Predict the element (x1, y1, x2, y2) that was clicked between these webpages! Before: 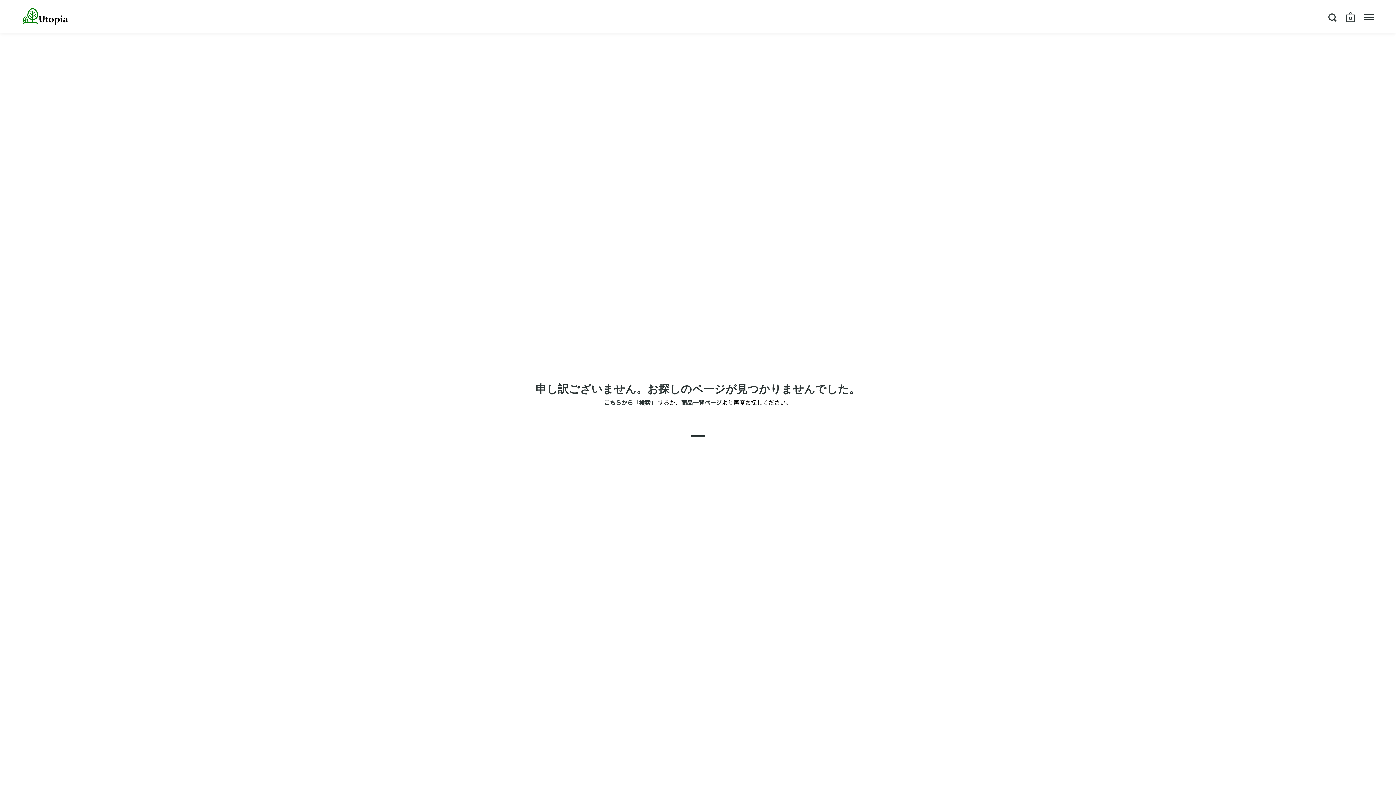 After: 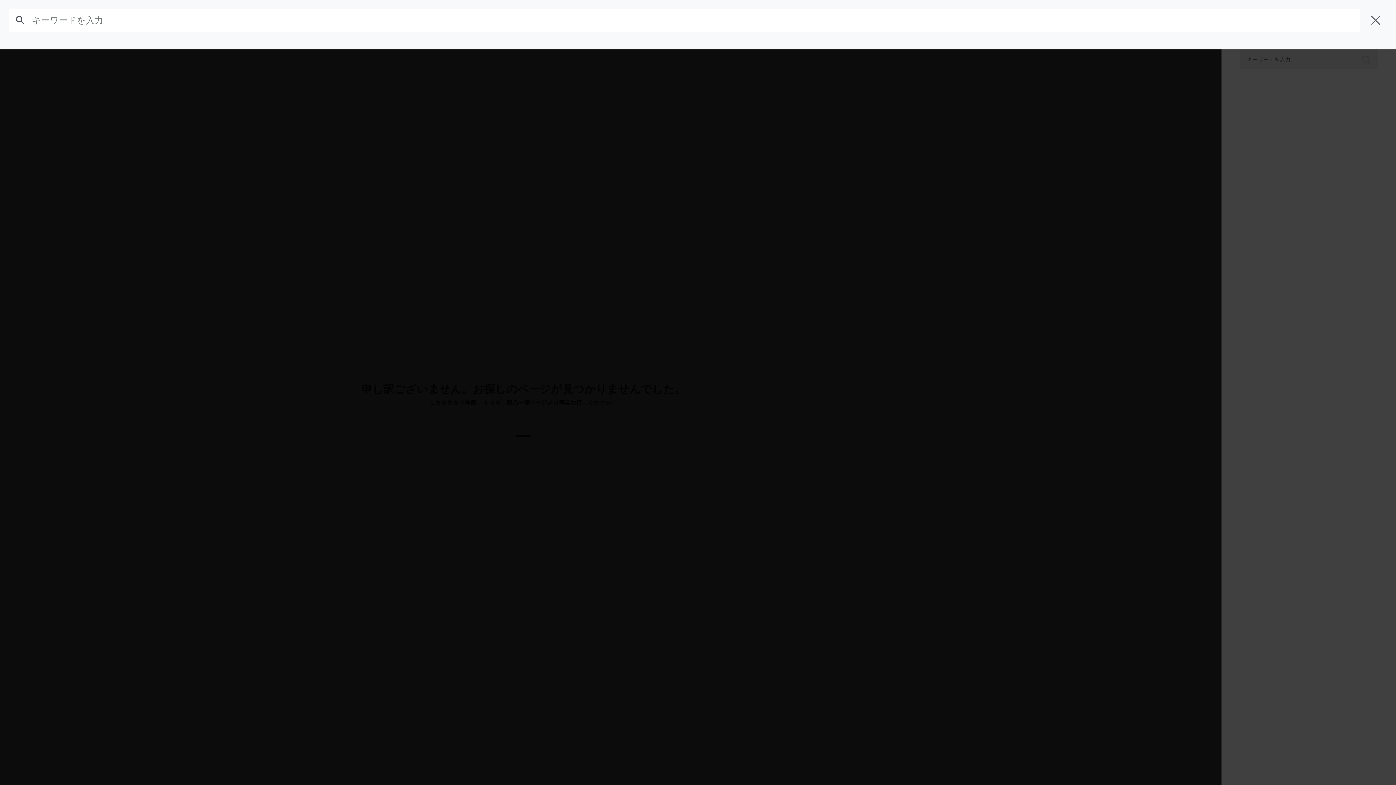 Action: label: こちらから「検索」 bbox: (604, 398, 656, 407)